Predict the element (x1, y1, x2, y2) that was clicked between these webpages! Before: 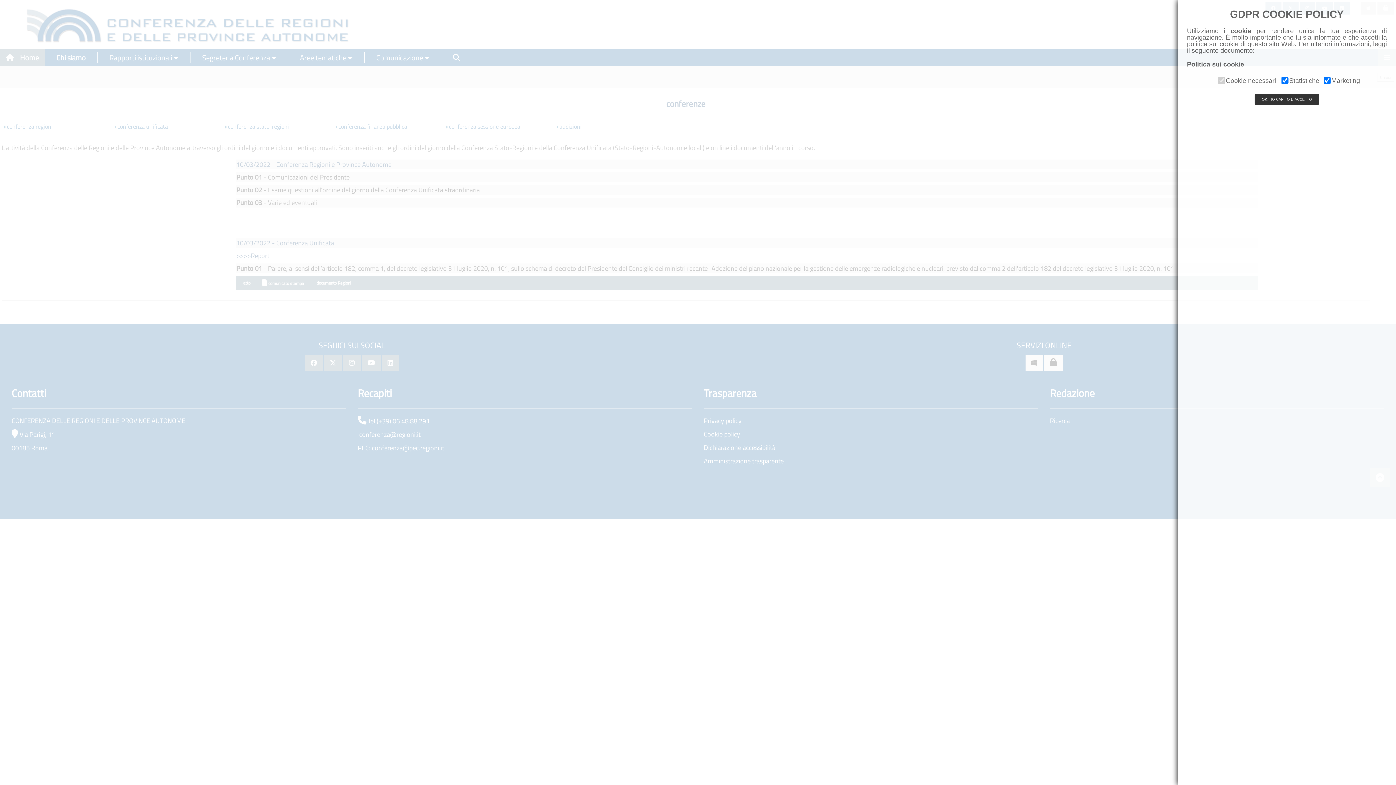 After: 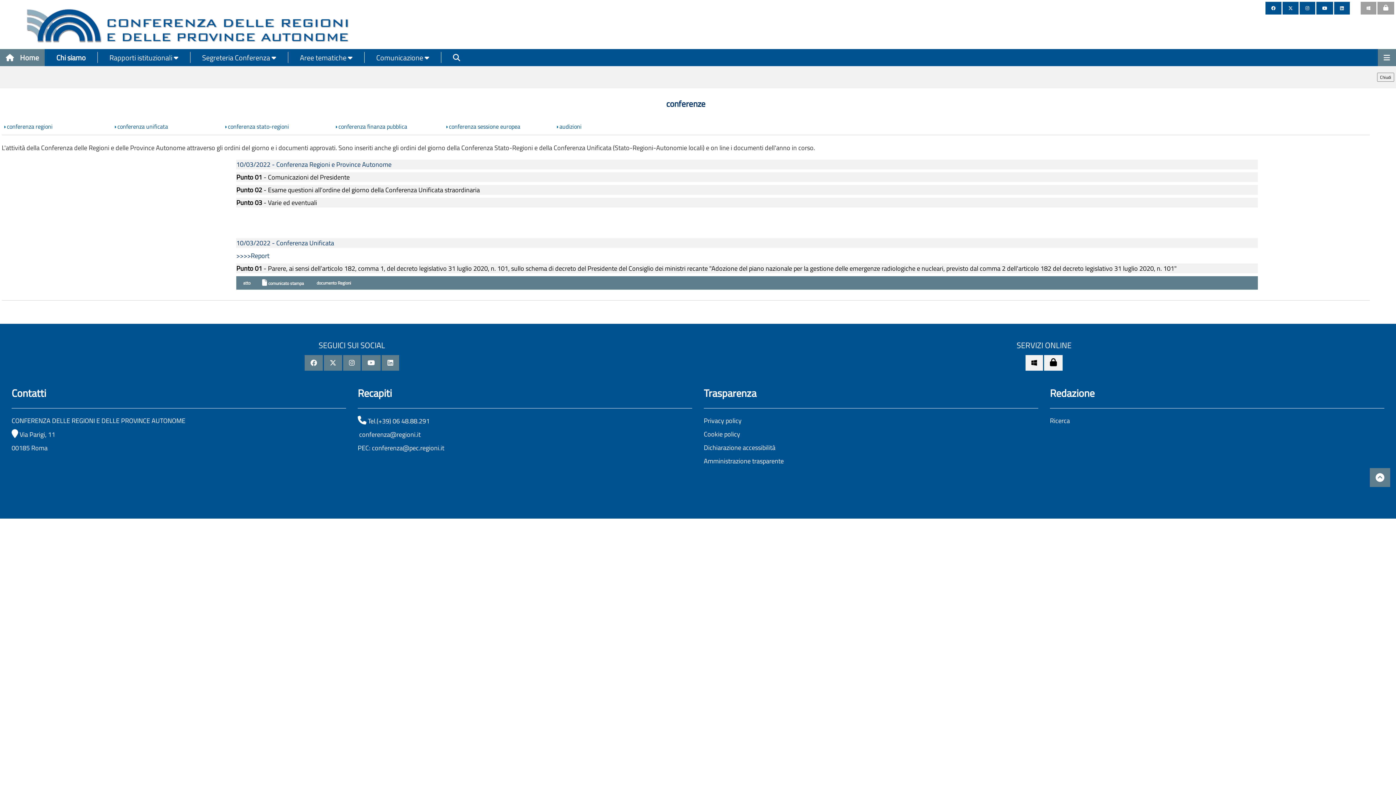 Action: label: OK, HO CAPITO E ACCETTO bbox: (1254, 93, 1319, 105)